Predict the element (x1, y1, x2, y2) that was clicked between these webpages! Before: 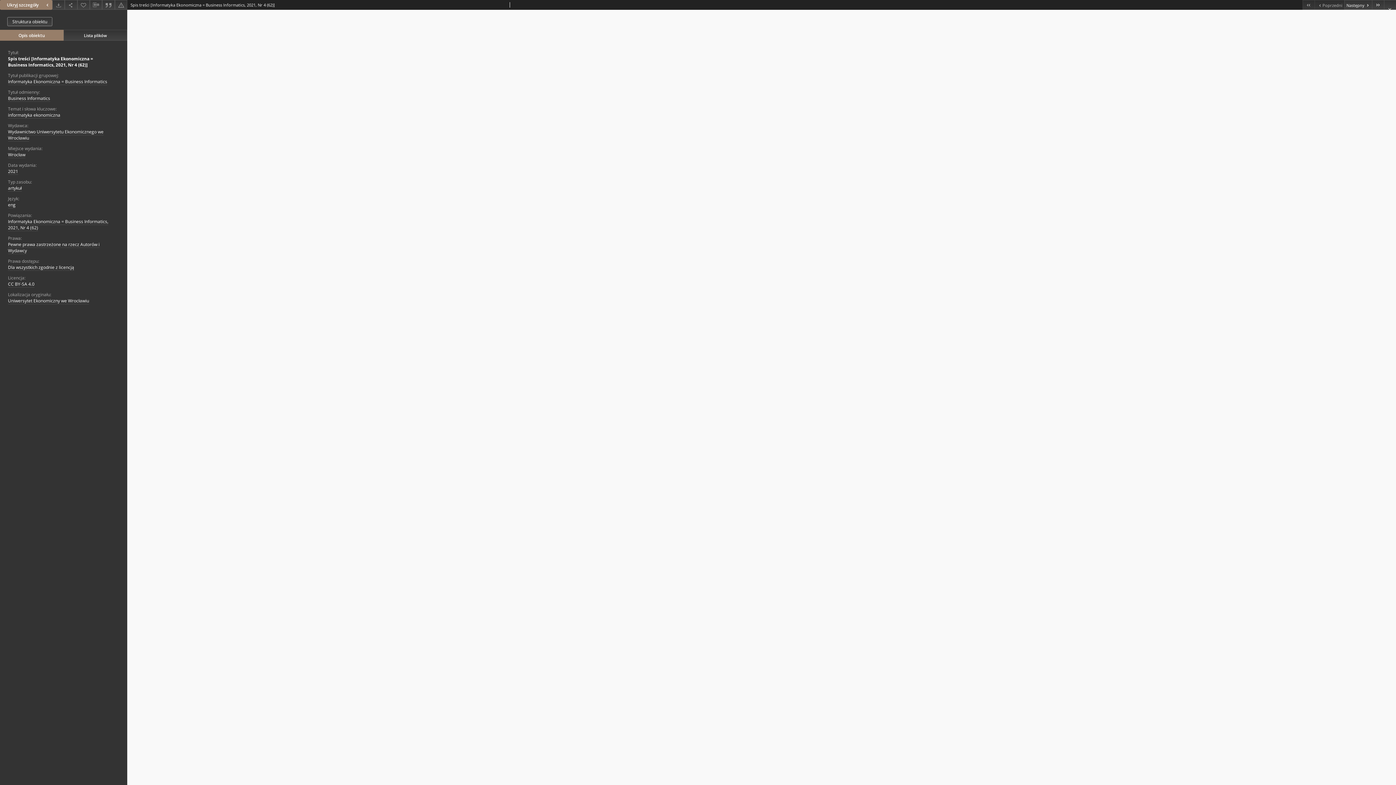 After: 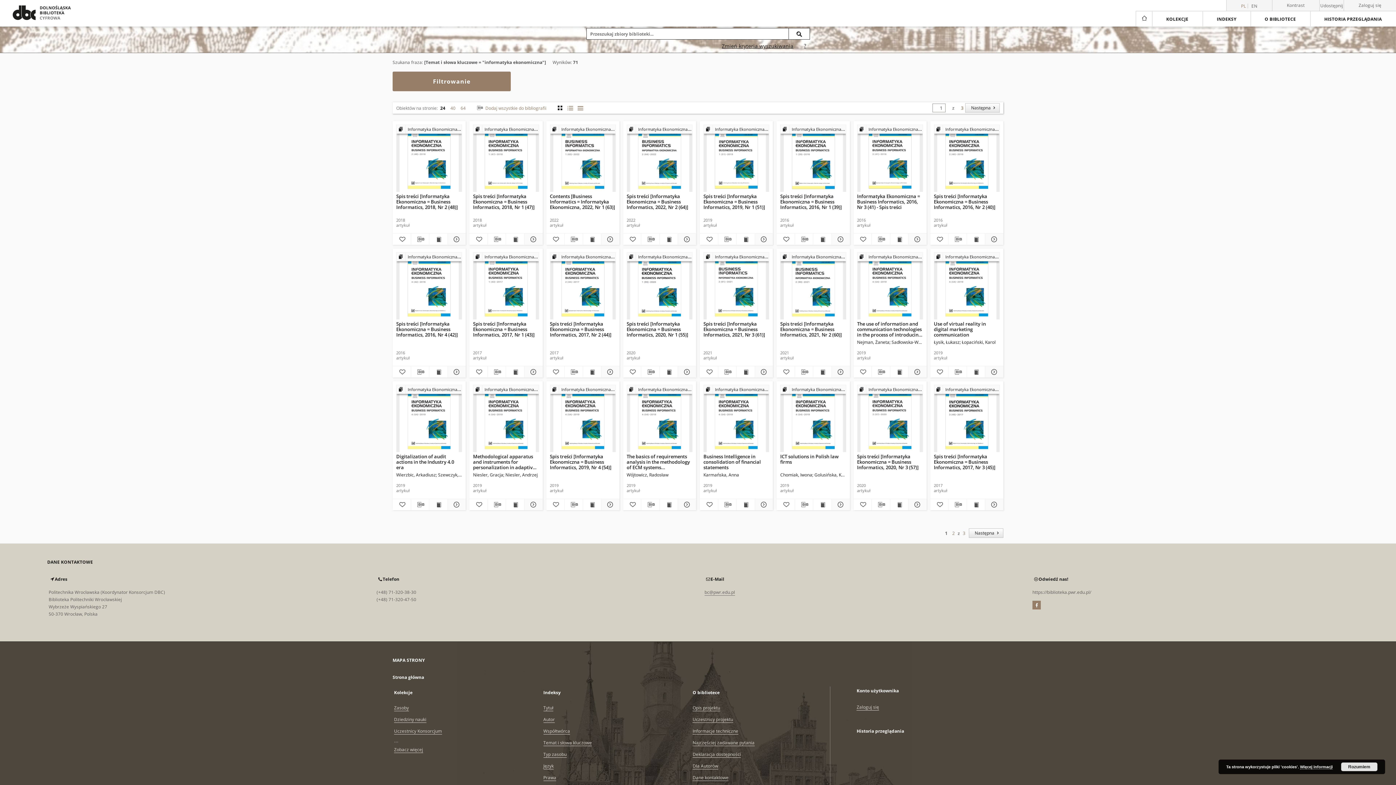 Action: bbox: (8, 112, 60, 118) label: informatyka ekonomiczna